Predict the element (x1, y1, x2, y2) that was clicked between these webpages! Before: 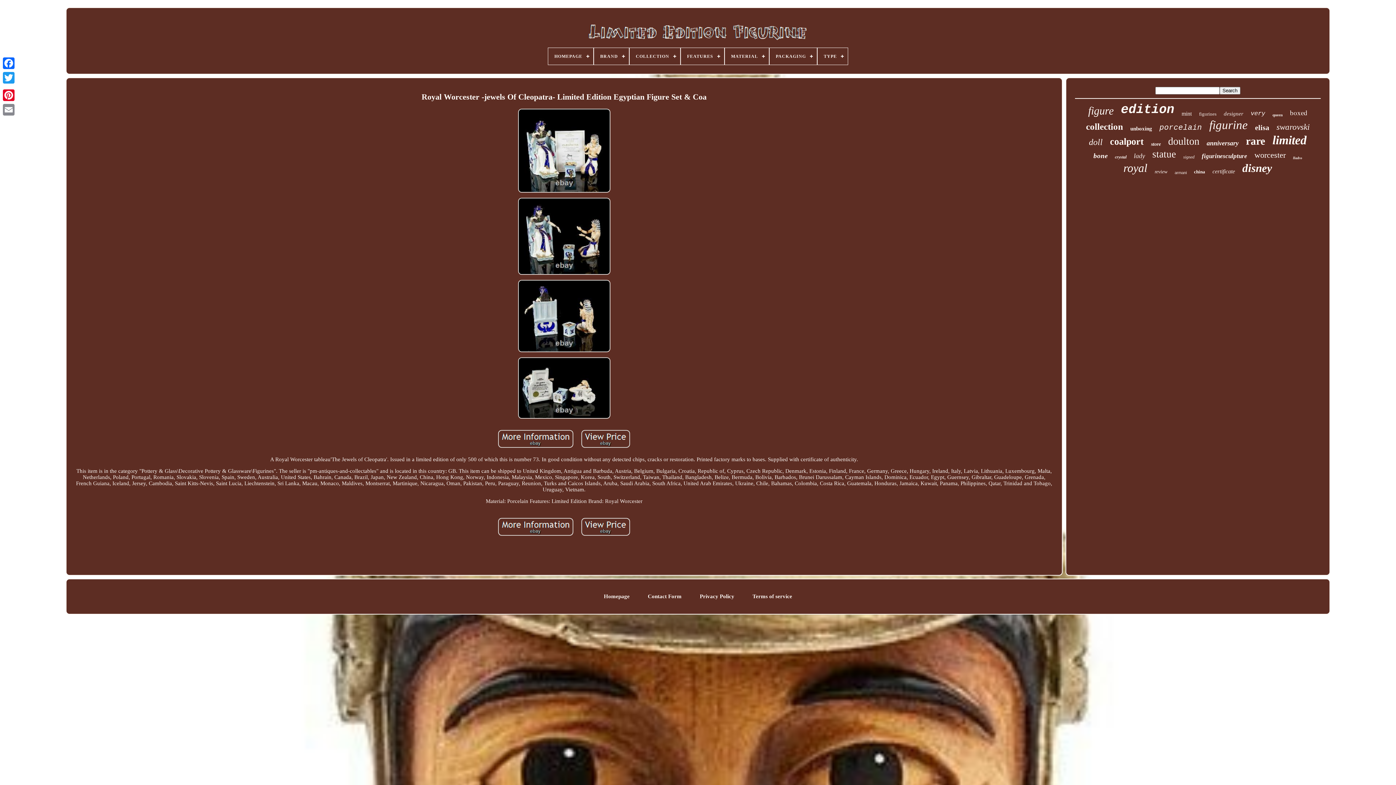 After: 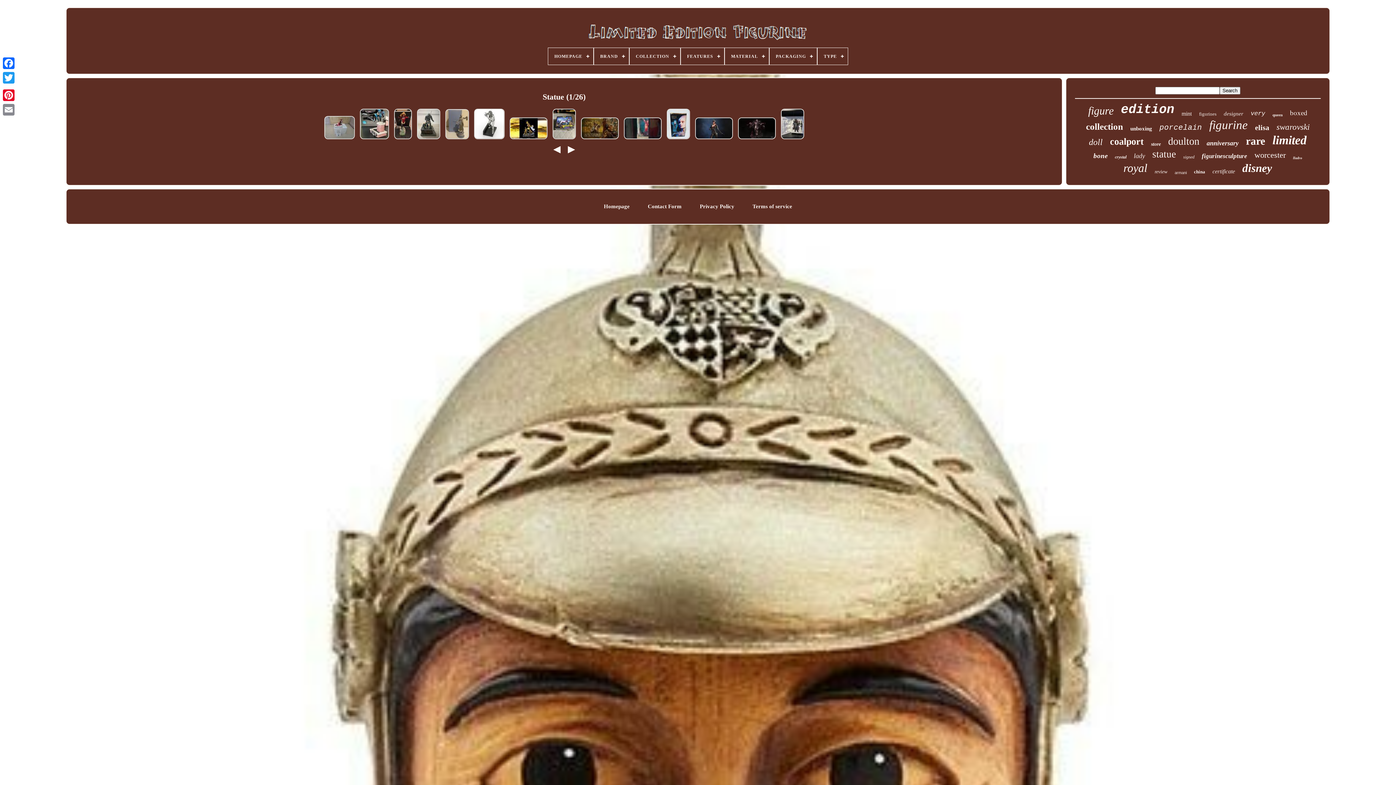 Action: label: statue bbox: (1152, 148, 1176, 160)